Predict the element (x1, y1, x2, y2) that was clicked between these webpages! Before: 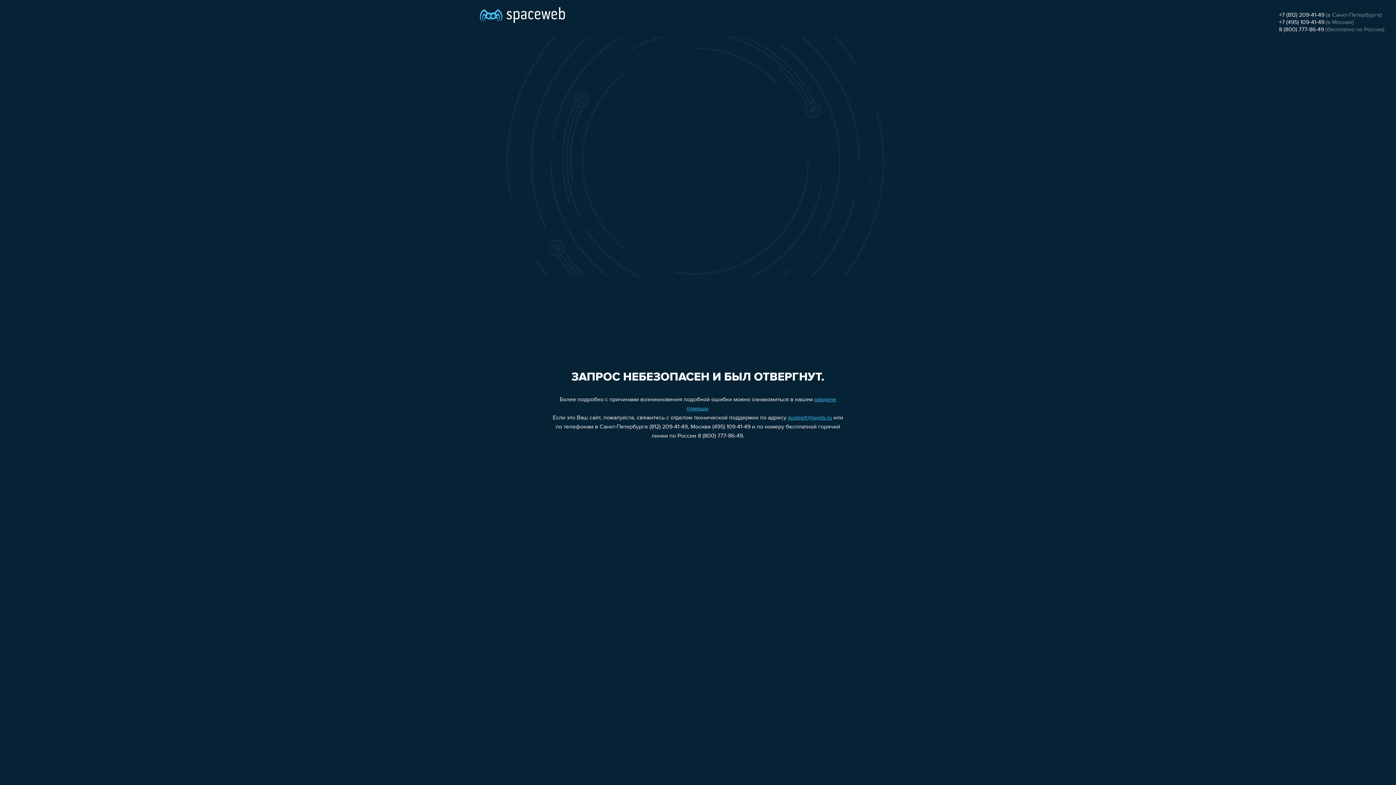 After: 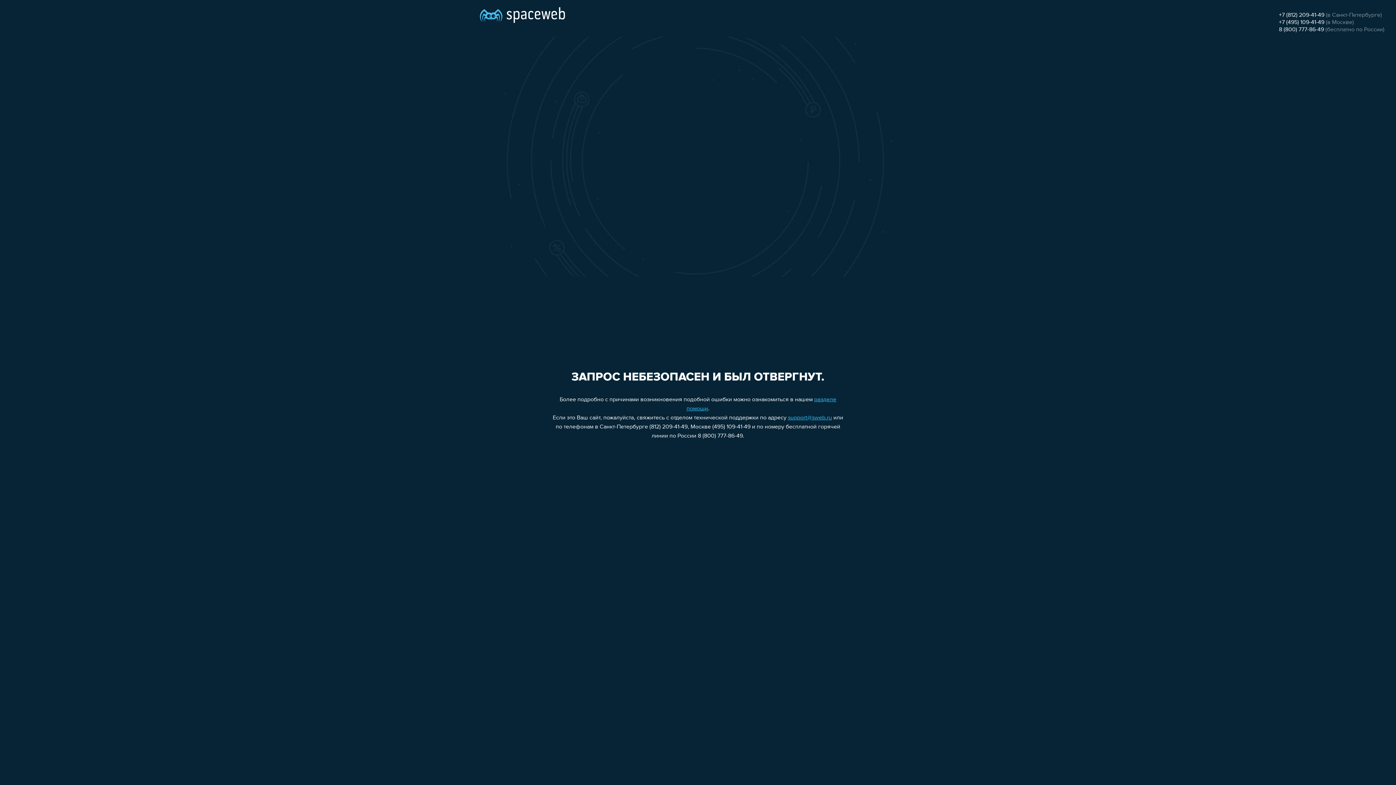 Action: label: 8 (800) 777-86-49 bbox: (1279, 26, 1324, 32)